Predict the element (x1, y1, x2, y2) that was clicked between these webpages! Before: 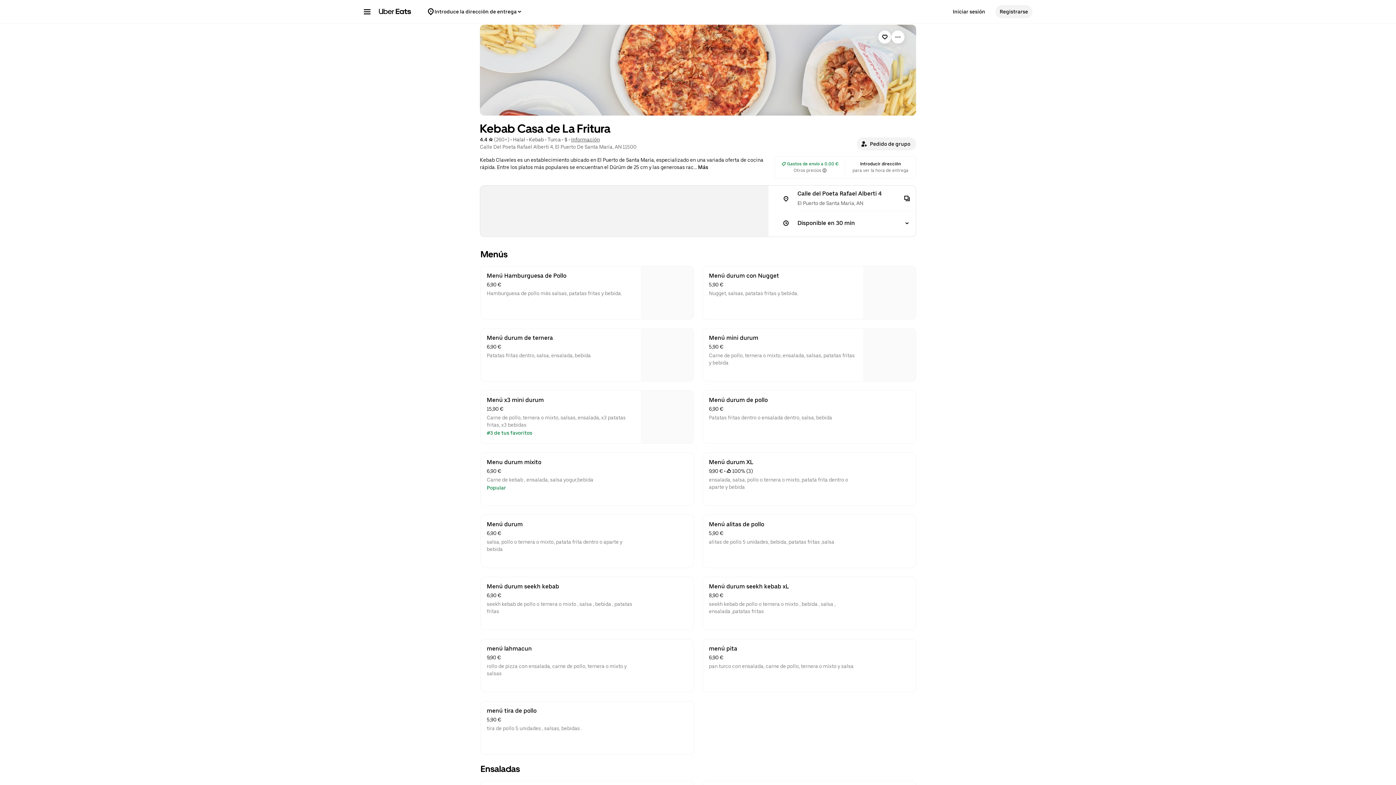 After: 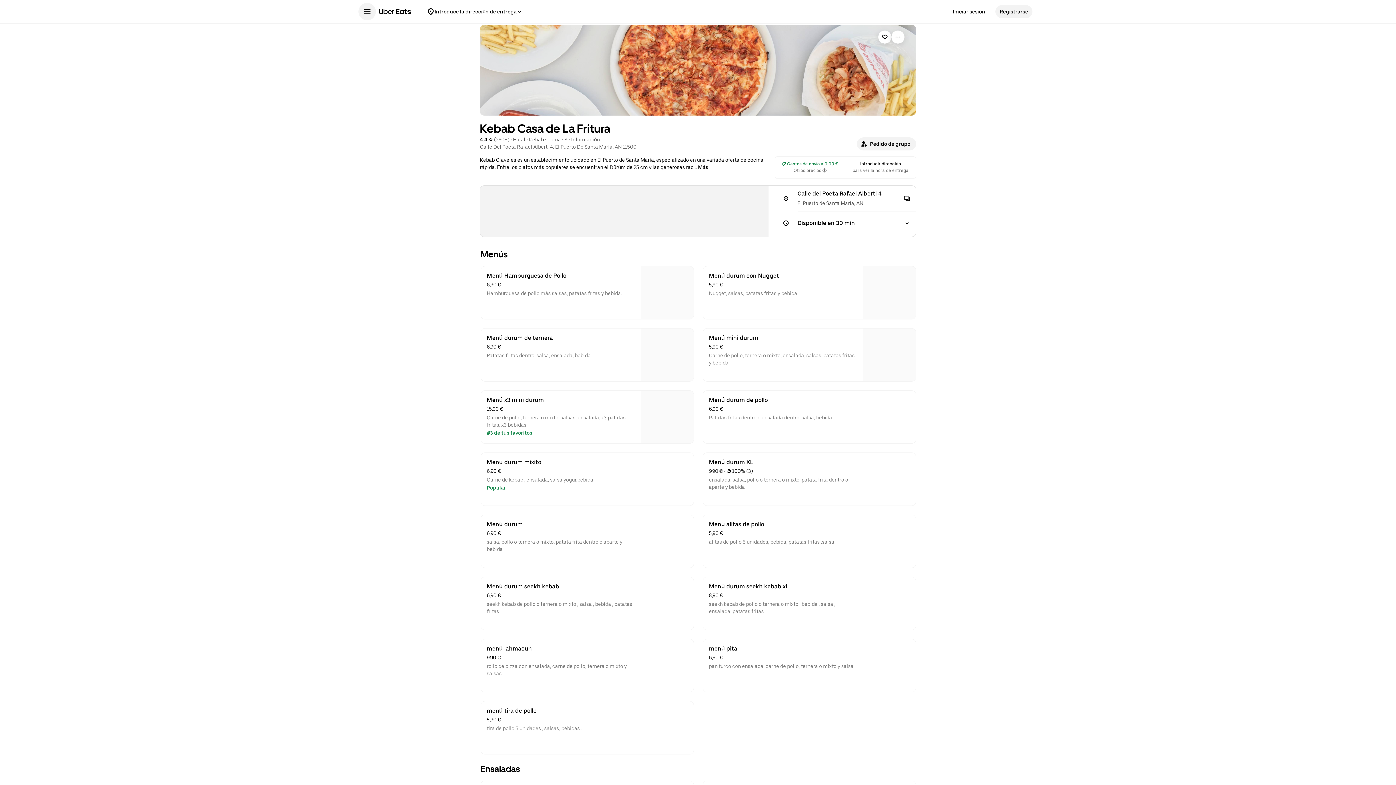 Action: bbox: (358, 2, 376, 20) label: Menú de navegación principal